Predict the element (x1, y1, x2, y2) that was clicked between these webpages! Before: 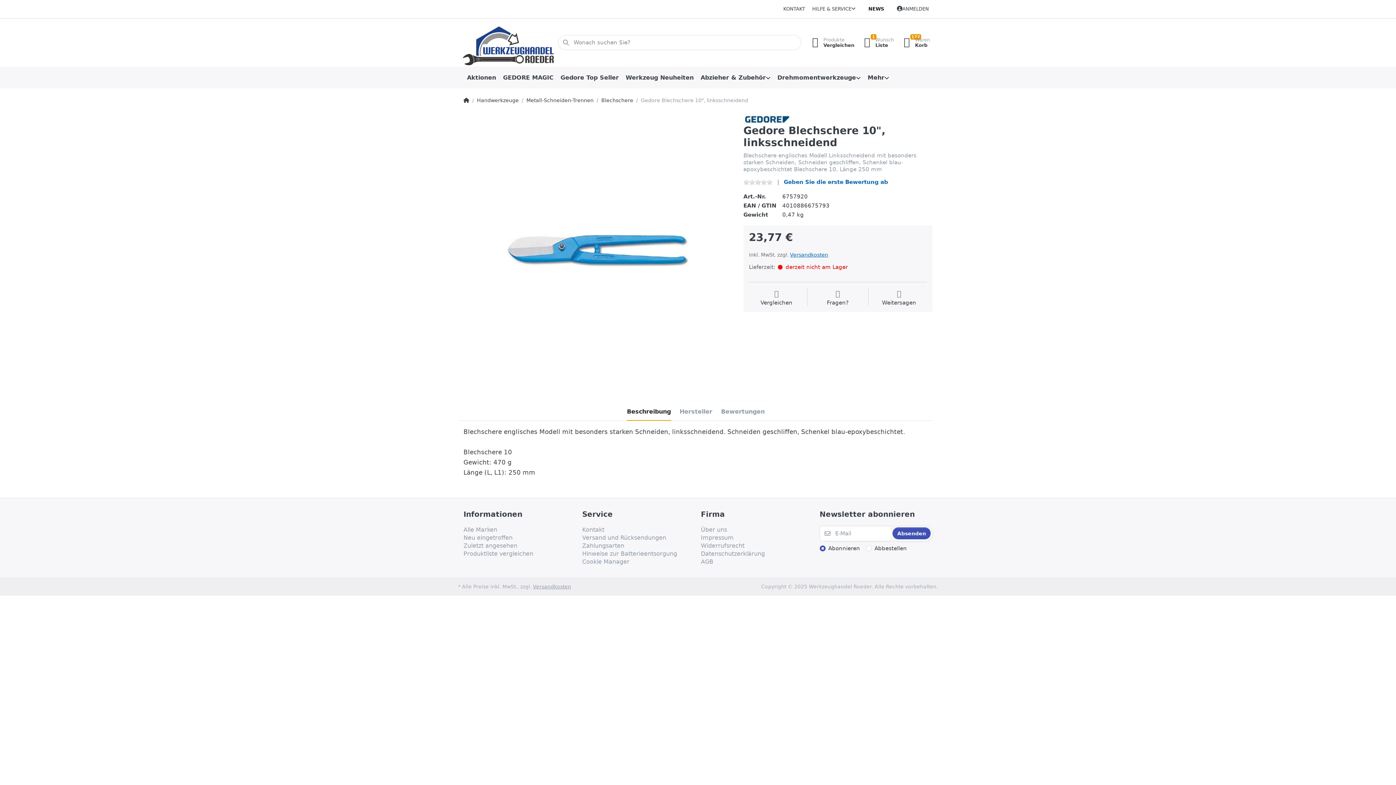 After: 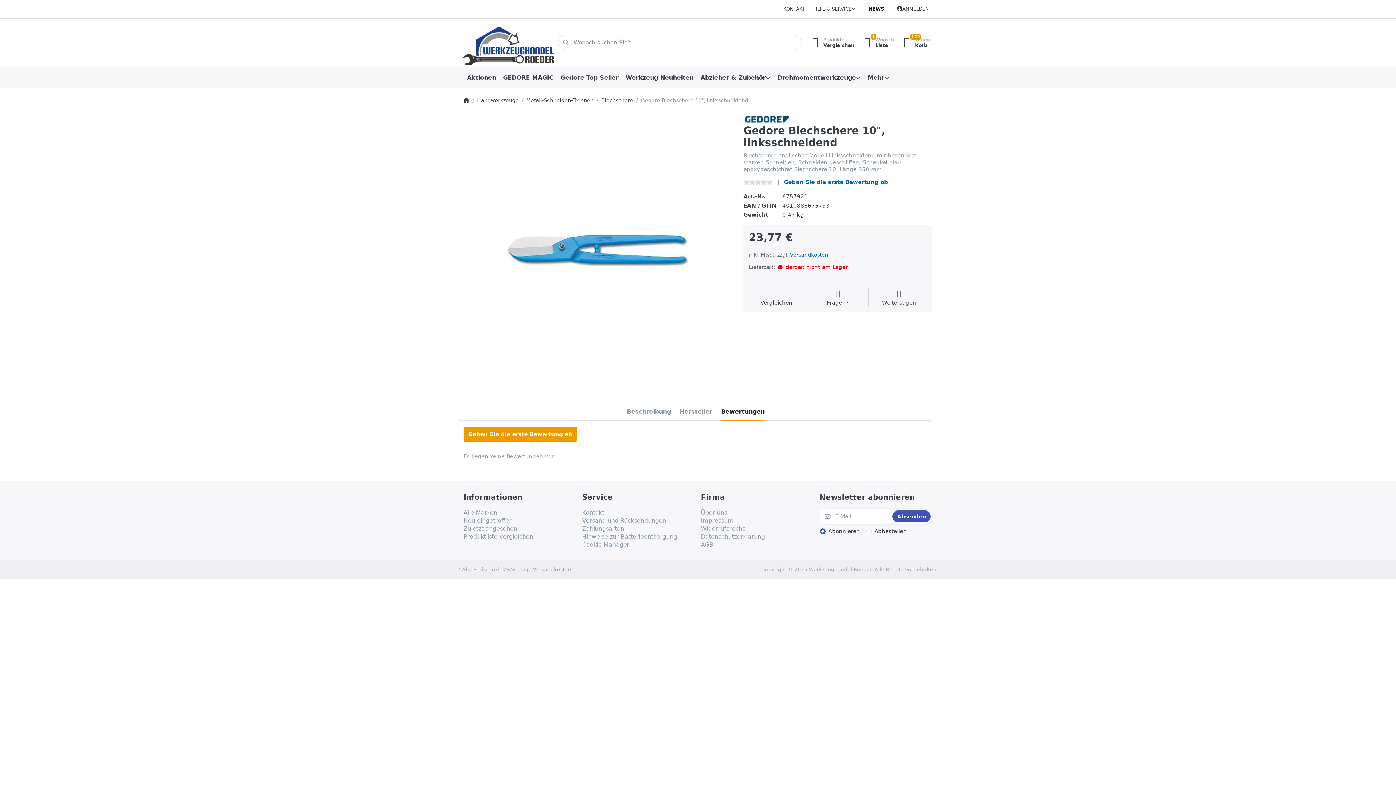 Action: bbox: (721, 403, 764, 420) label: Bewertungen